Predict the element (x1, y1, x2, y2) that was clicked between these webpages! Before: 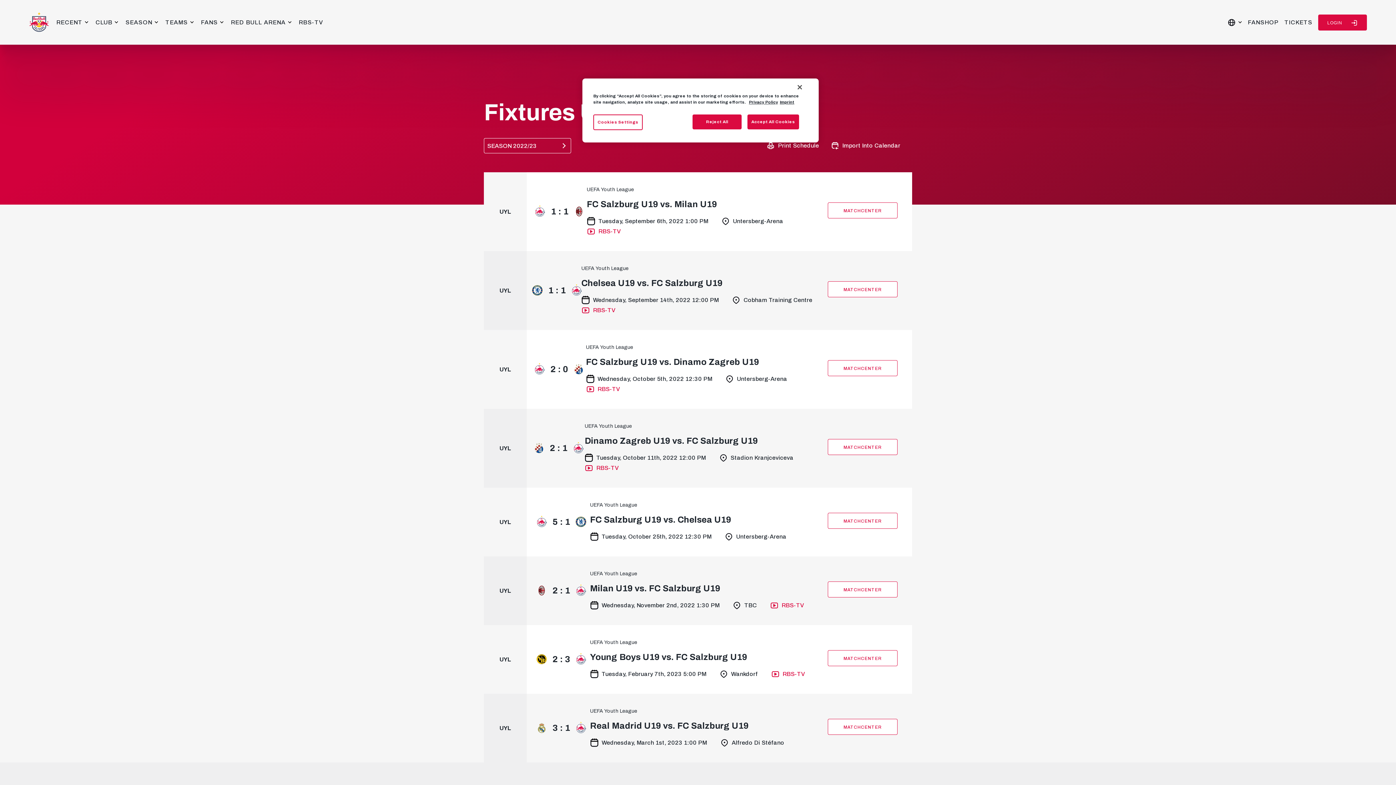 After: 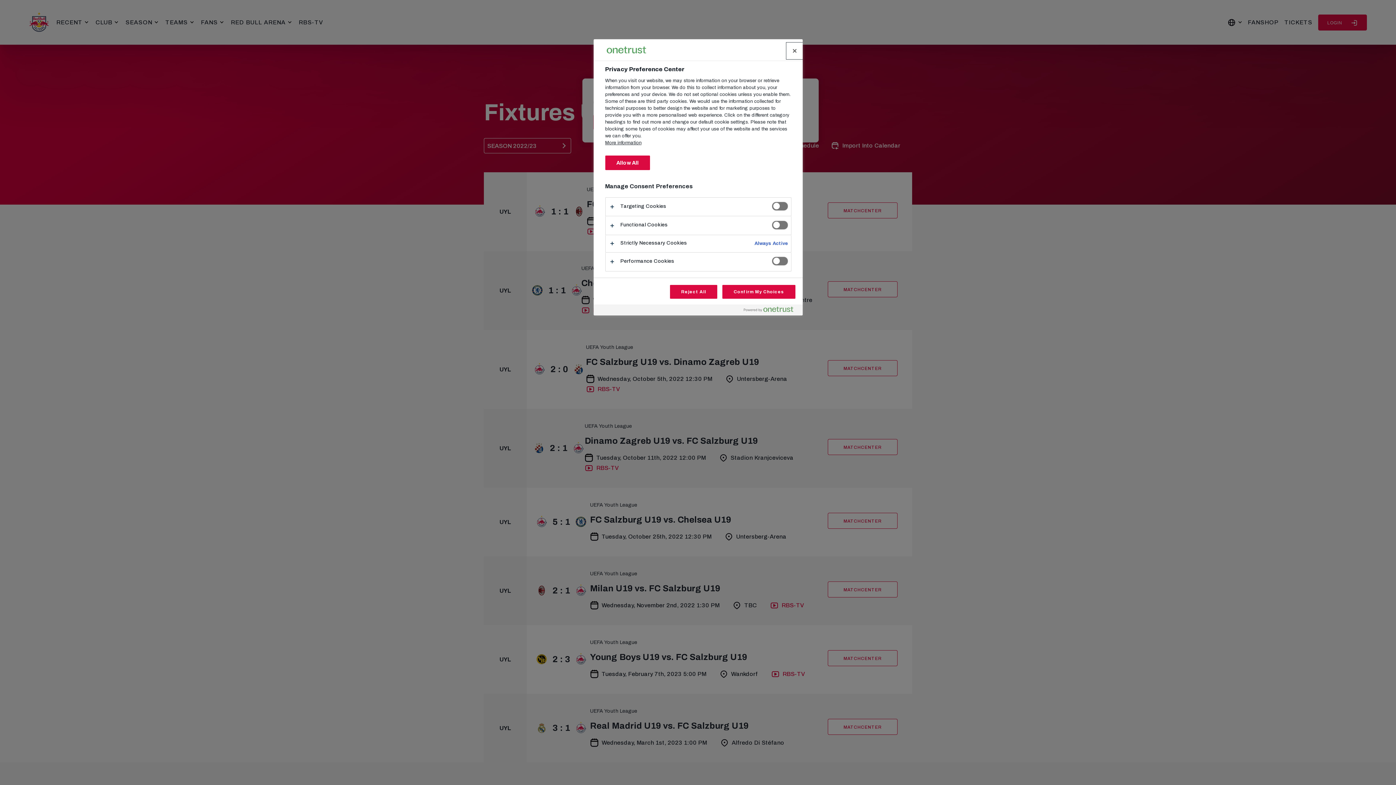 Action: bbox: (593, 114, 642, 130) label: Cookies Settings